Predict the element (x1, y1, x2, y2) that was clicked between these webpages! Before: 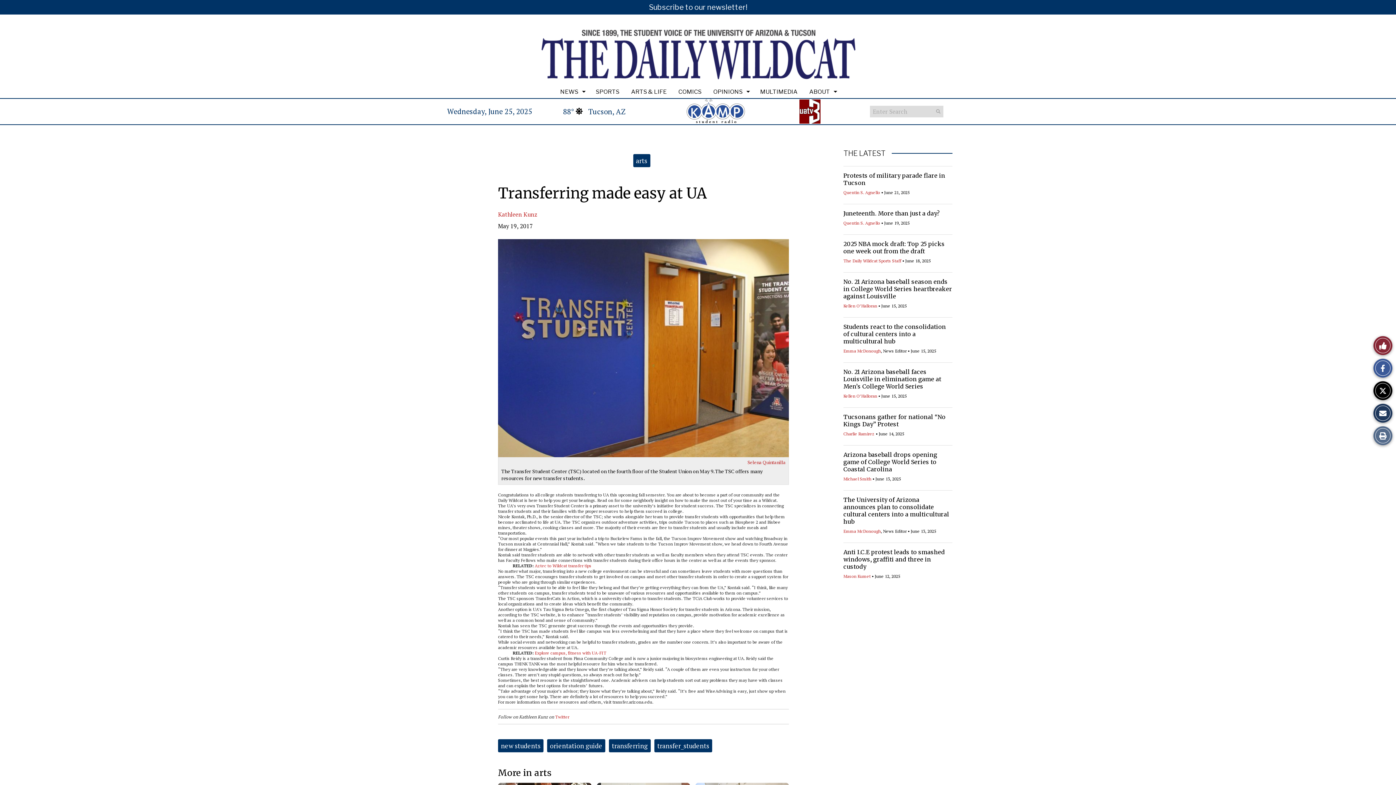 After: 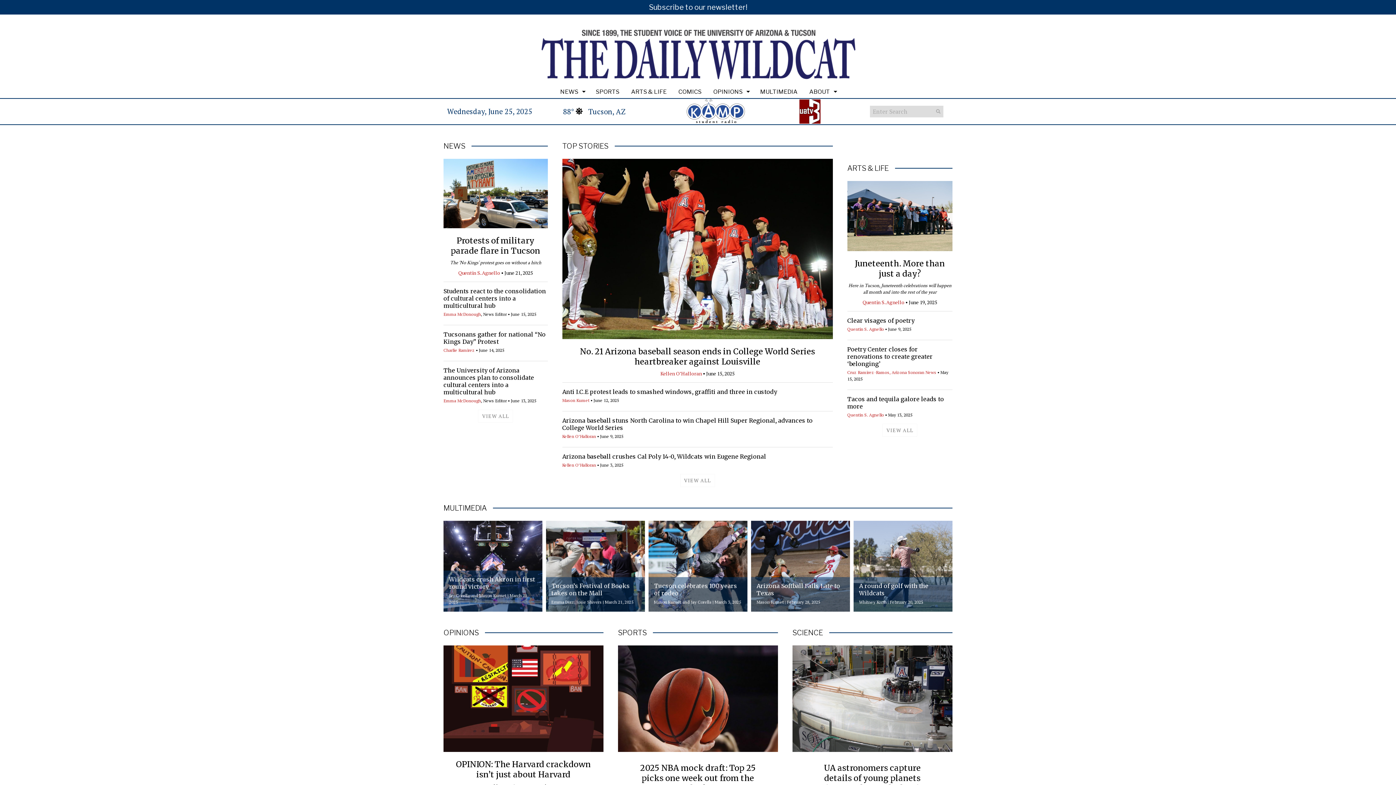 Action: label: THE LATEST bbox: (843, 149, 885, 157)